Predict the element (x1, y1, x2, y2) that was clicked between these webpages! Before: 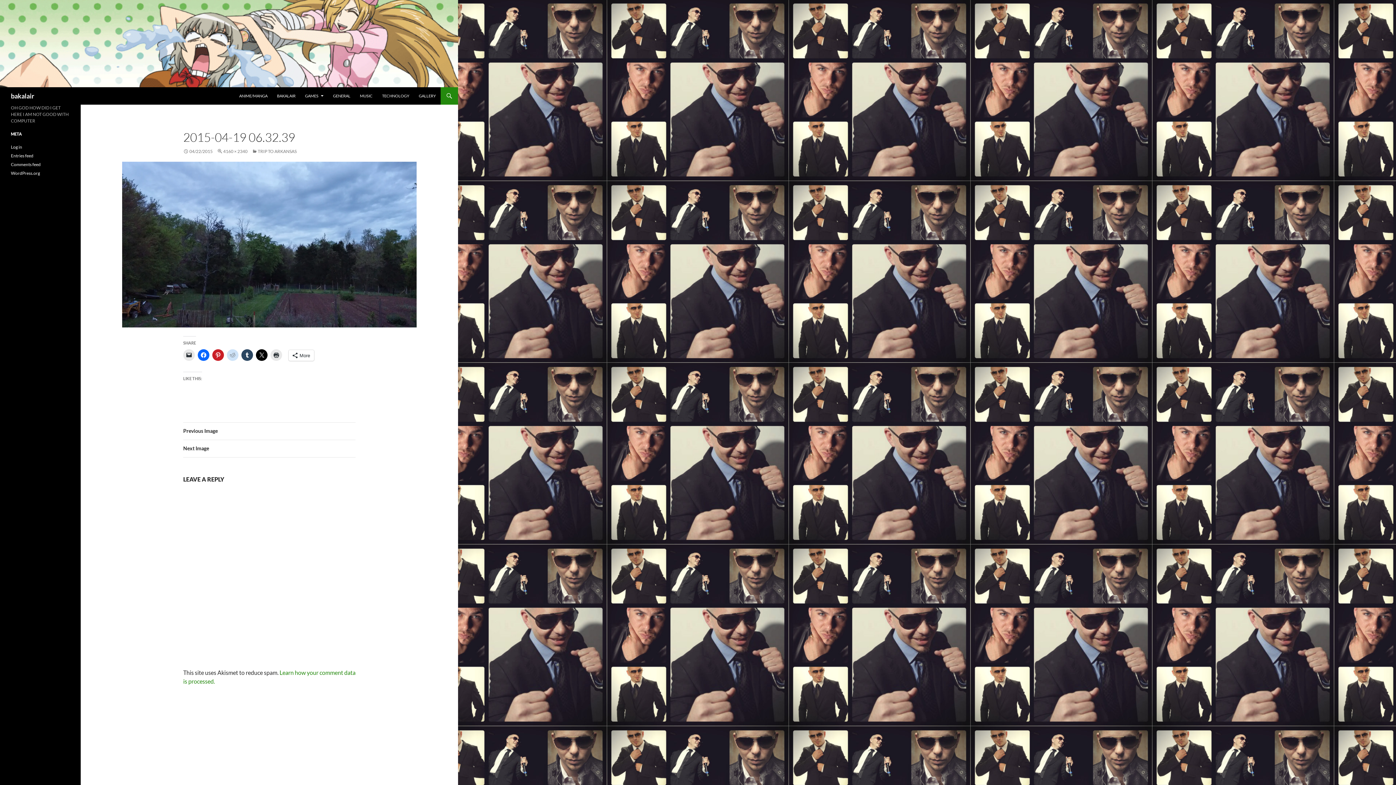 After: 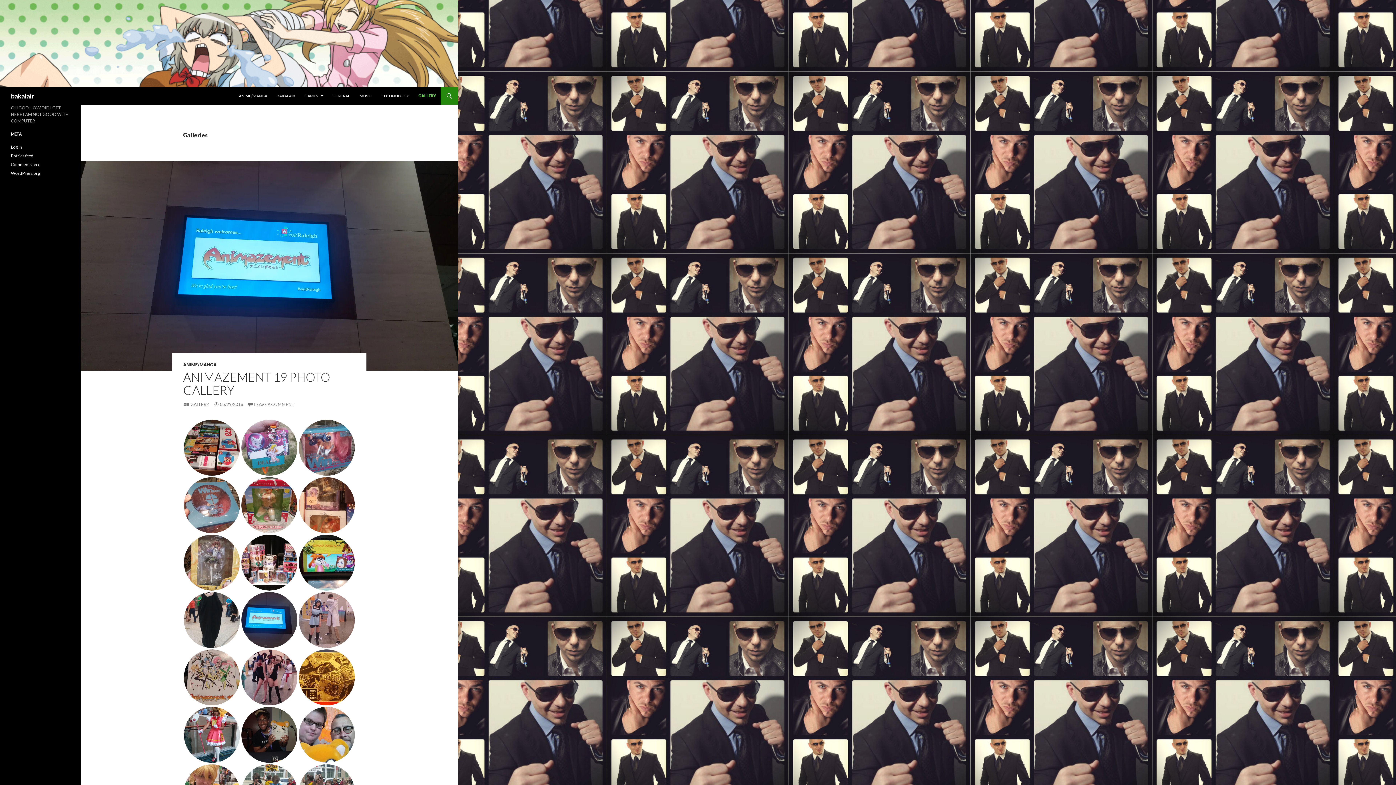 Action: bbox: (414, 87, 440, 104) label: GALLERY